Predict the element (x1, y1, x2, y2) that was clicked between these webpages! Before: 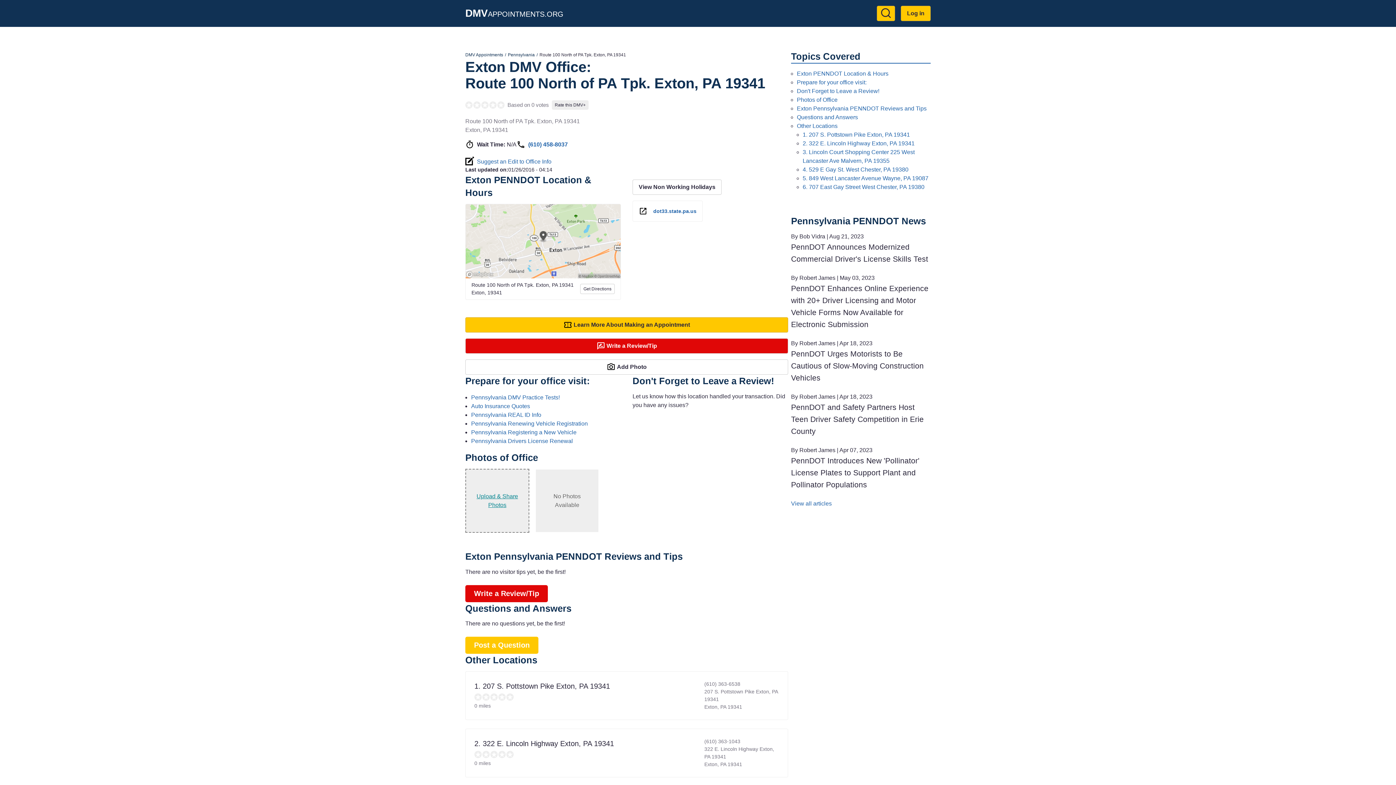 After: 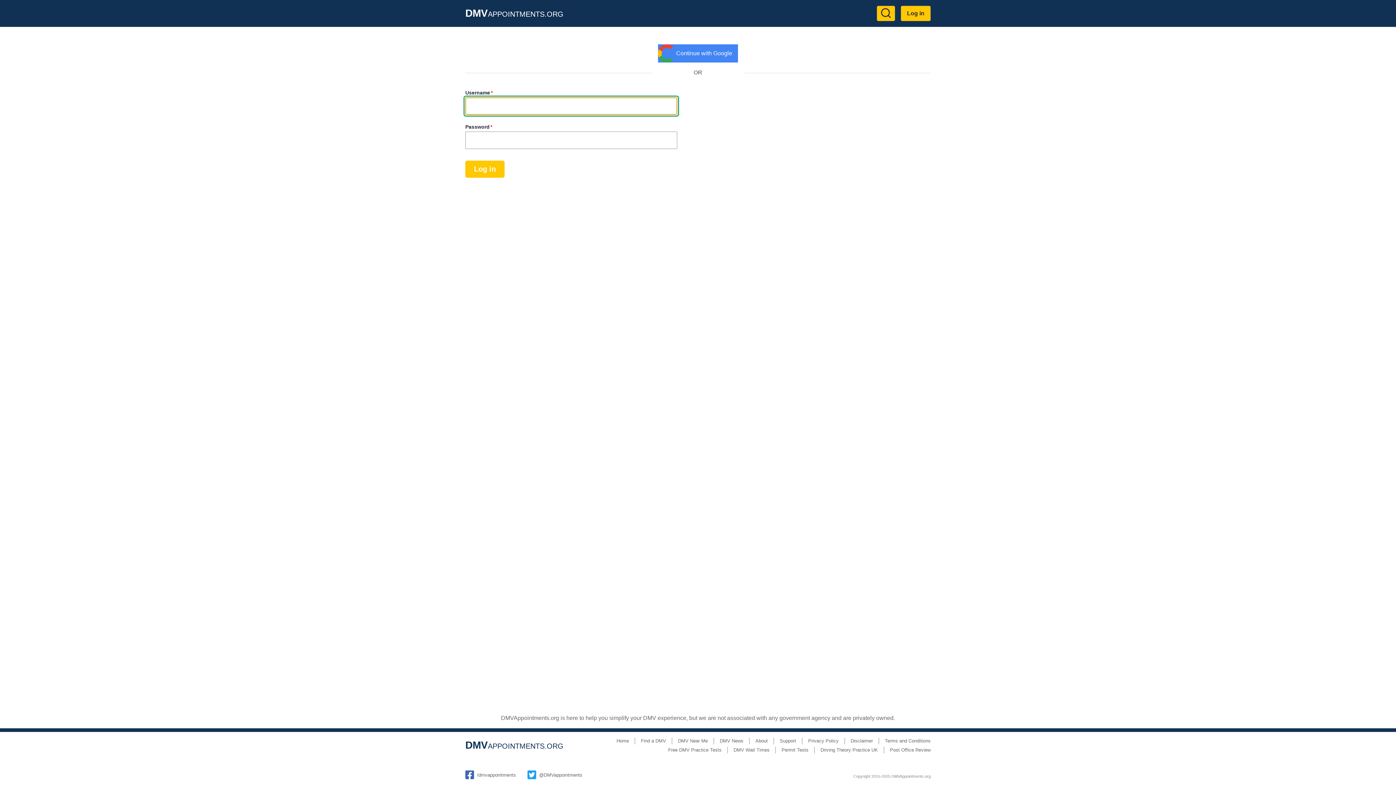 Action: label: Log in bbox: (901, 5, 930, 21)